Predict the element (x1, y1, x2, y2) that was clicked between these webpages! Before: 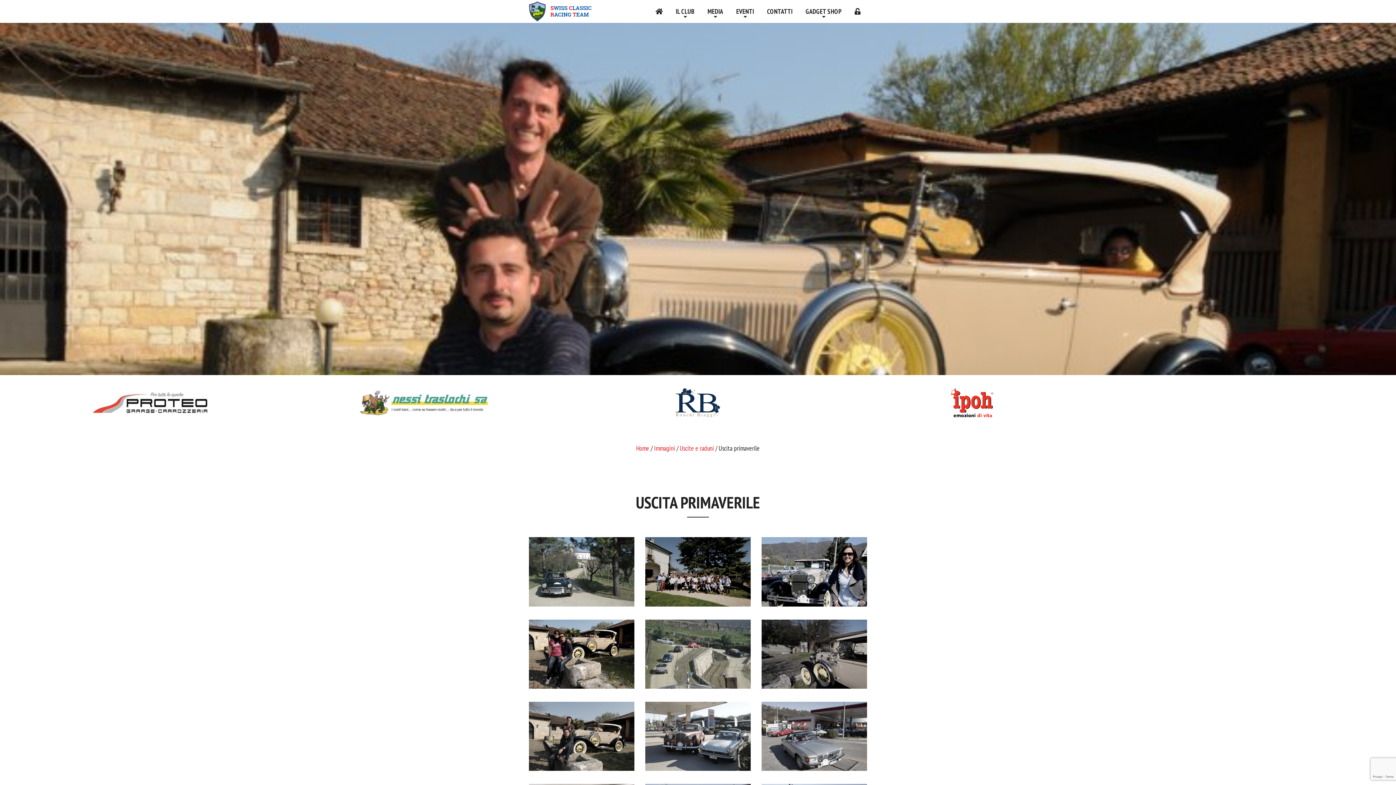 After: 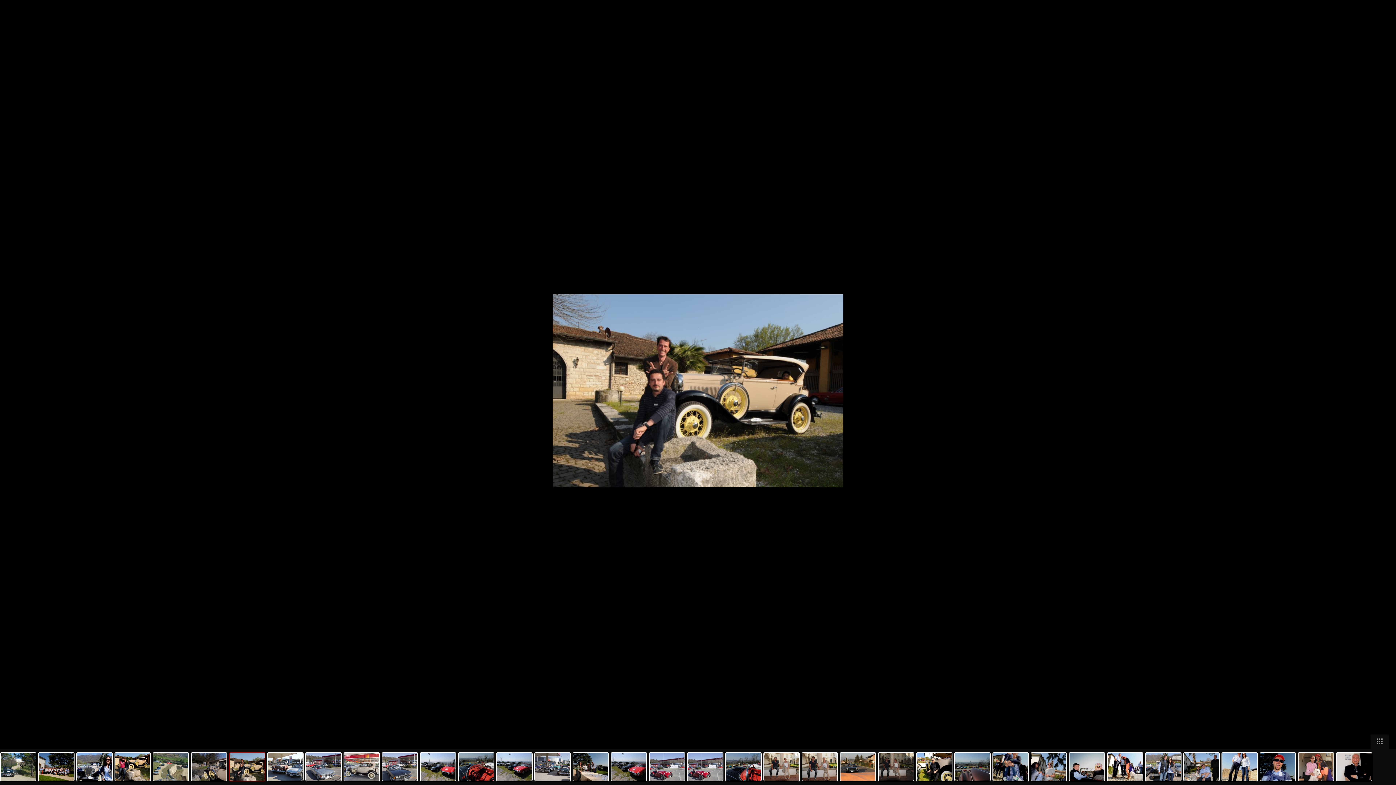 Action: bbox: (529, 702, 634, 771)